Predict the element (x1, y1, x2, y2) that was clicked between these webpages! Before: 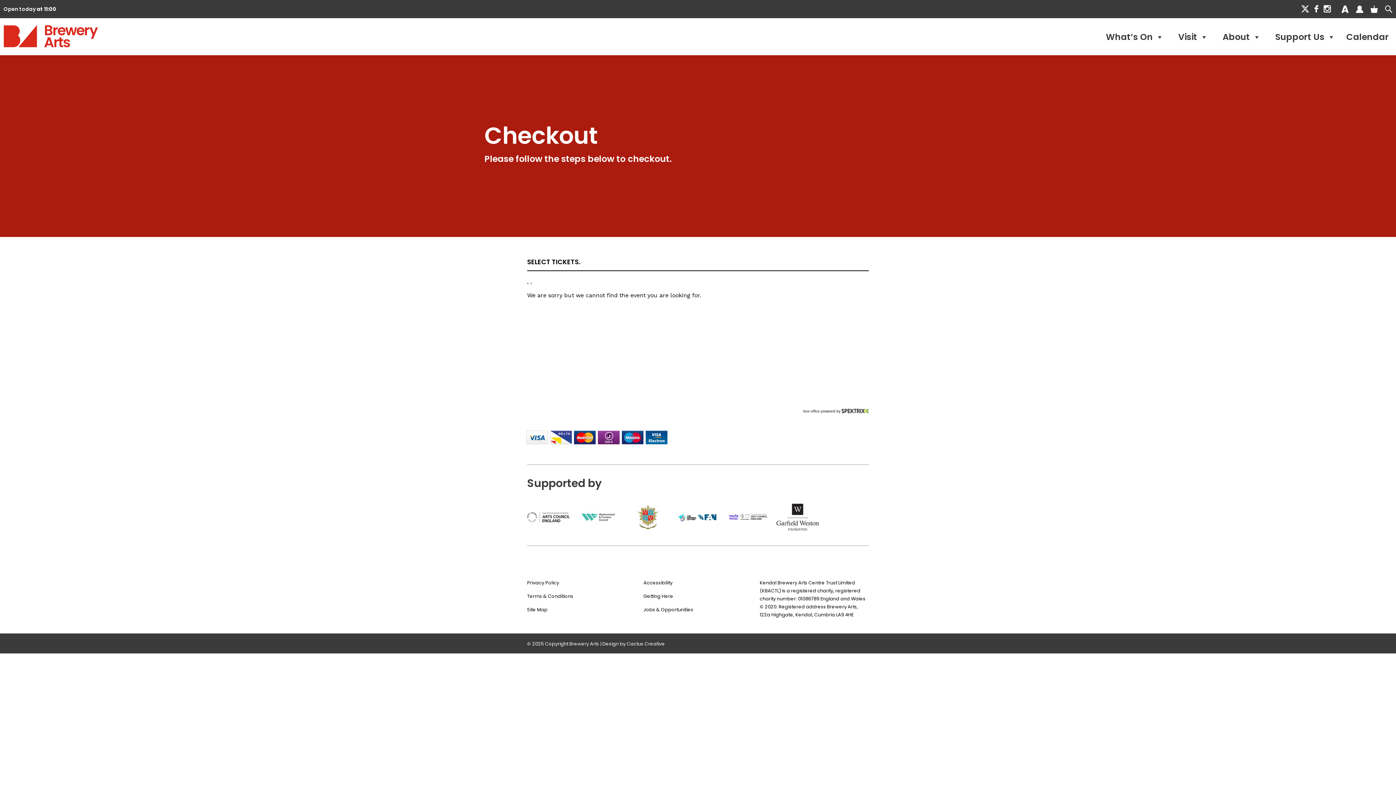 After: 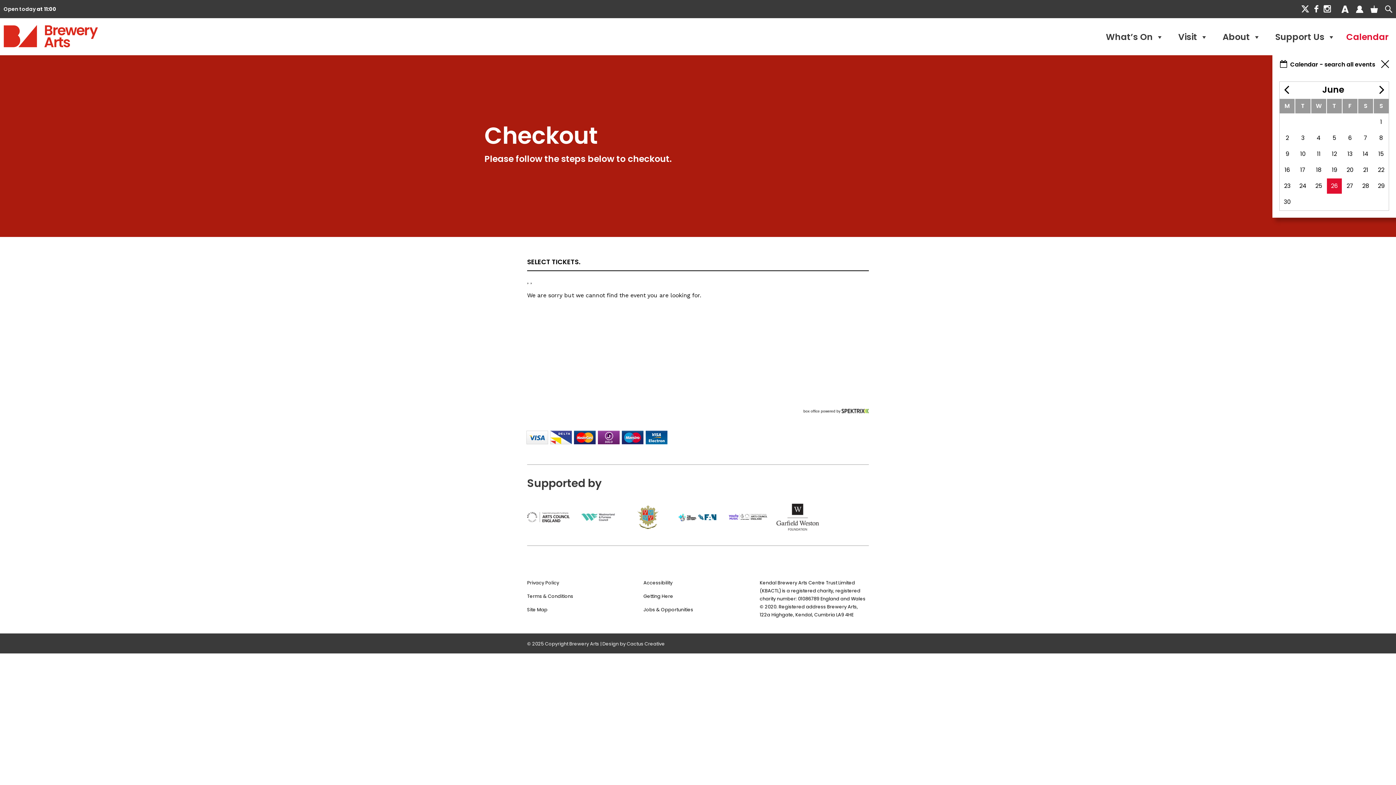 Action: bbox: (1345, 18, 1396, 55) label: Calendar